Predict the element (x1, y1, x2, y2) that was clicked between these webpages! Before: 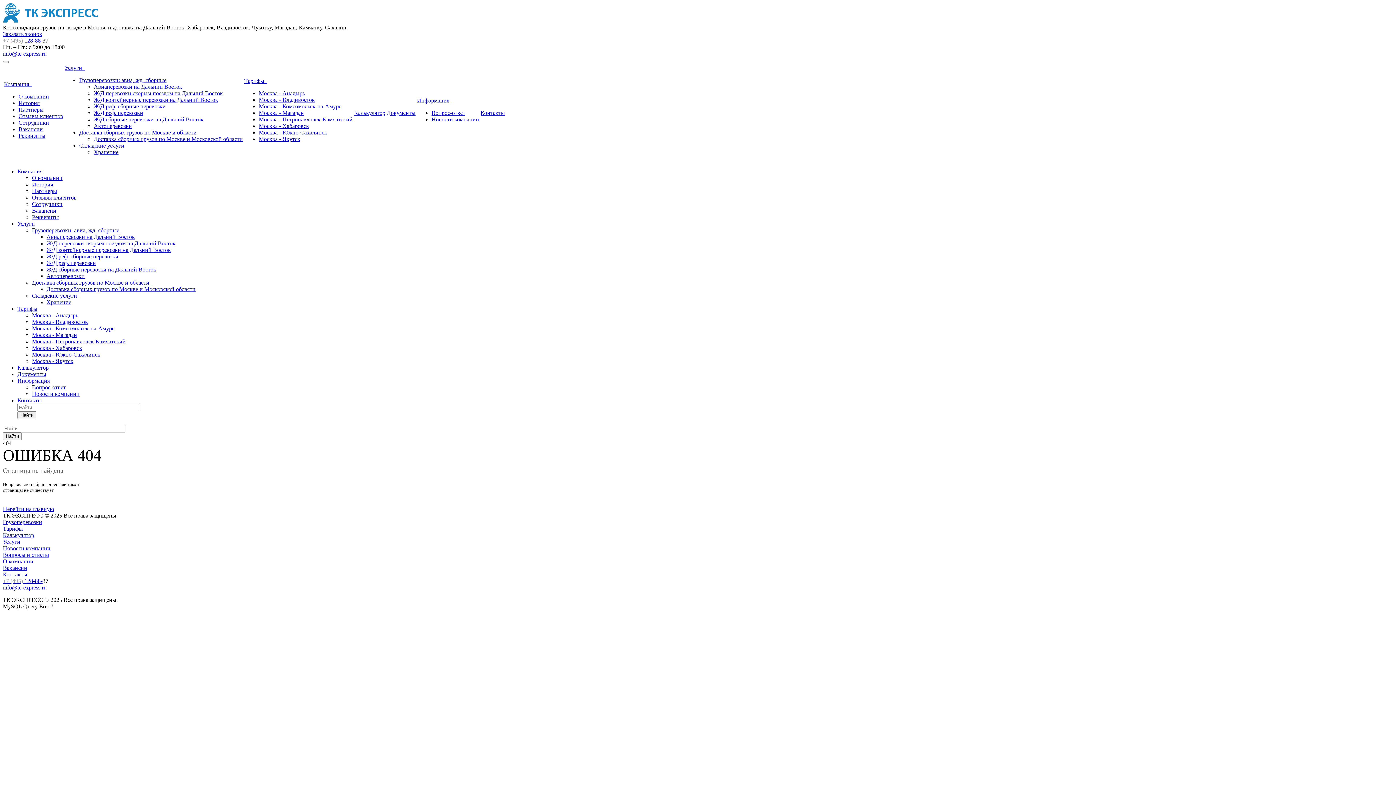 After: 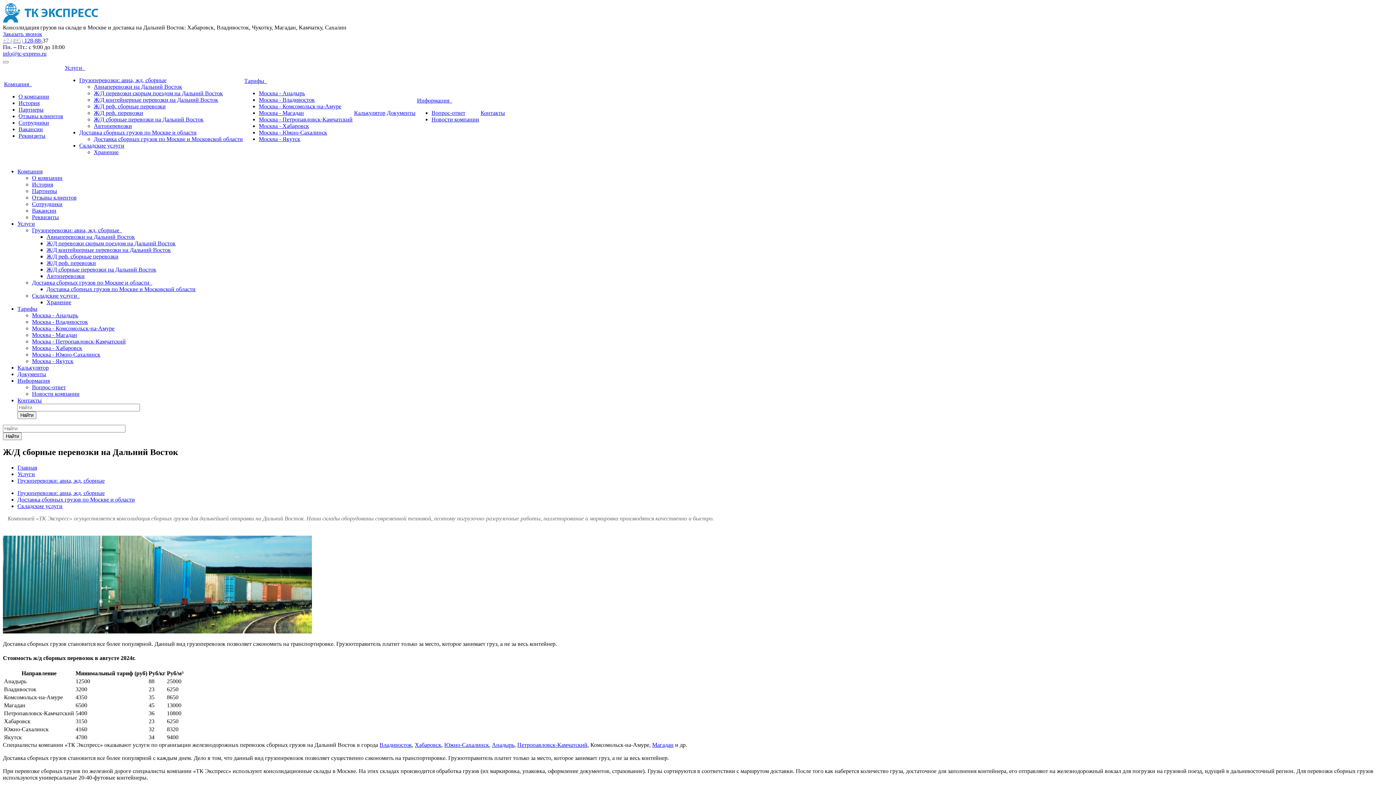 Action: label: Ж/Д сборные перевозки на Дальний Восток bbox: (93, 116, 203, 122)